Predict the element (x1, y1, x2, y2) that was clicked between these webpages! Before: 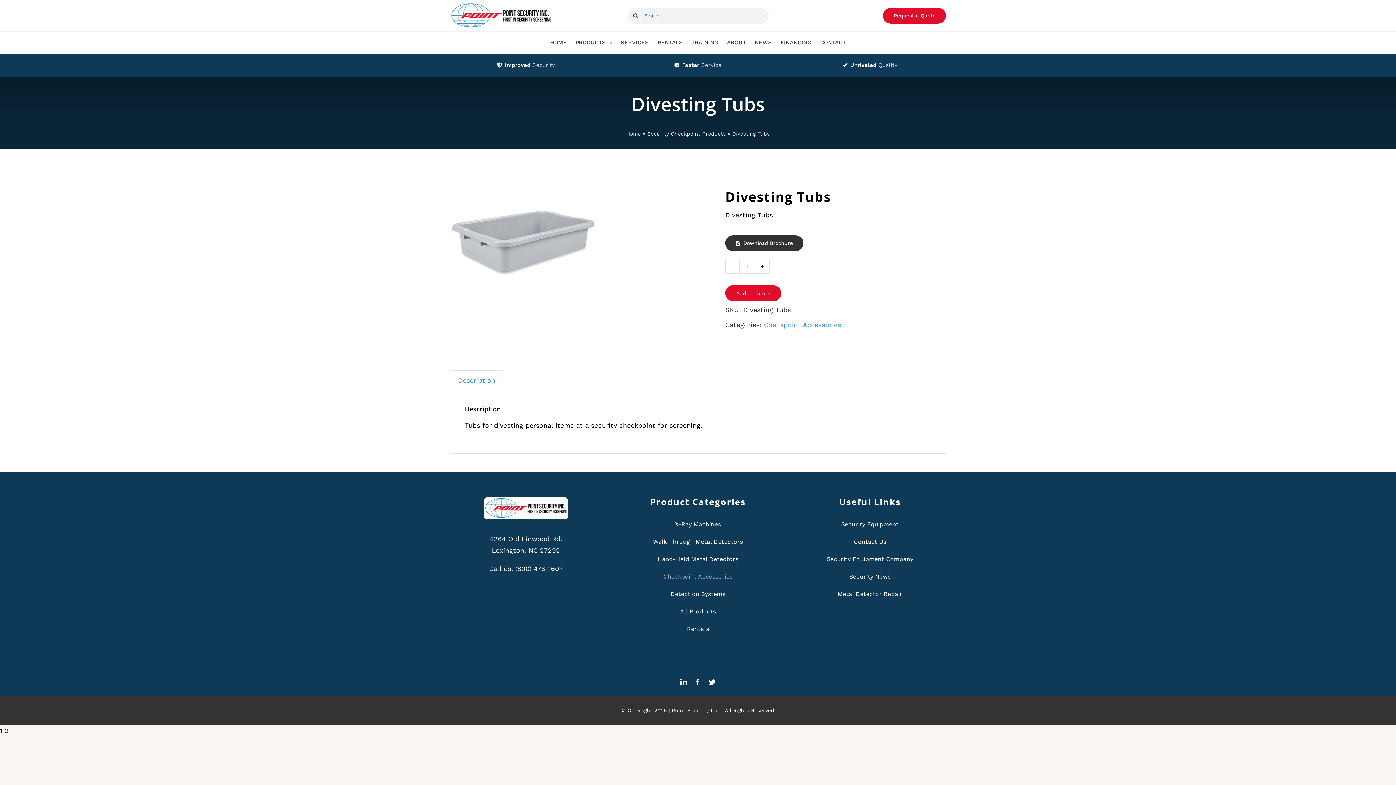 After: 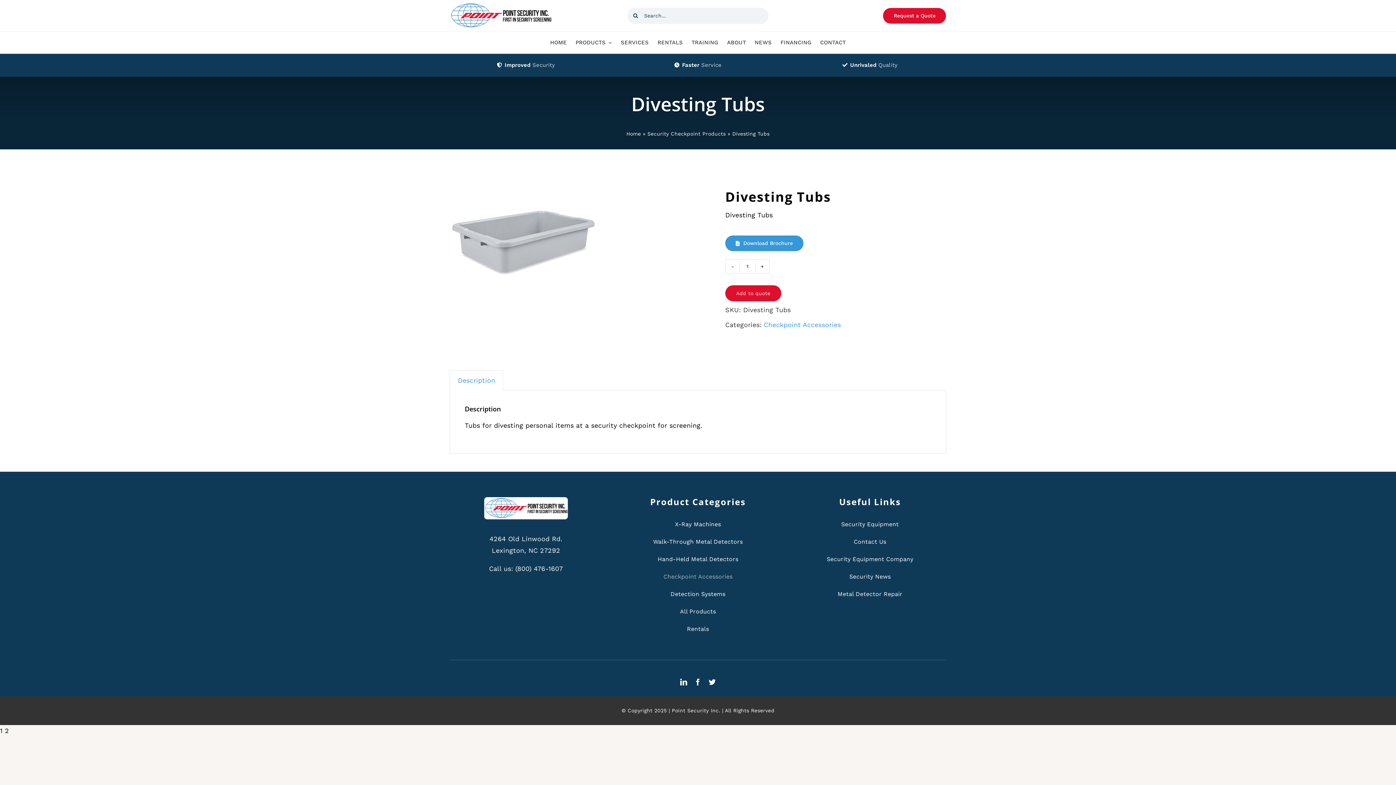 Action: bbox: (725, 235, 803, 251) label: Download Brochure